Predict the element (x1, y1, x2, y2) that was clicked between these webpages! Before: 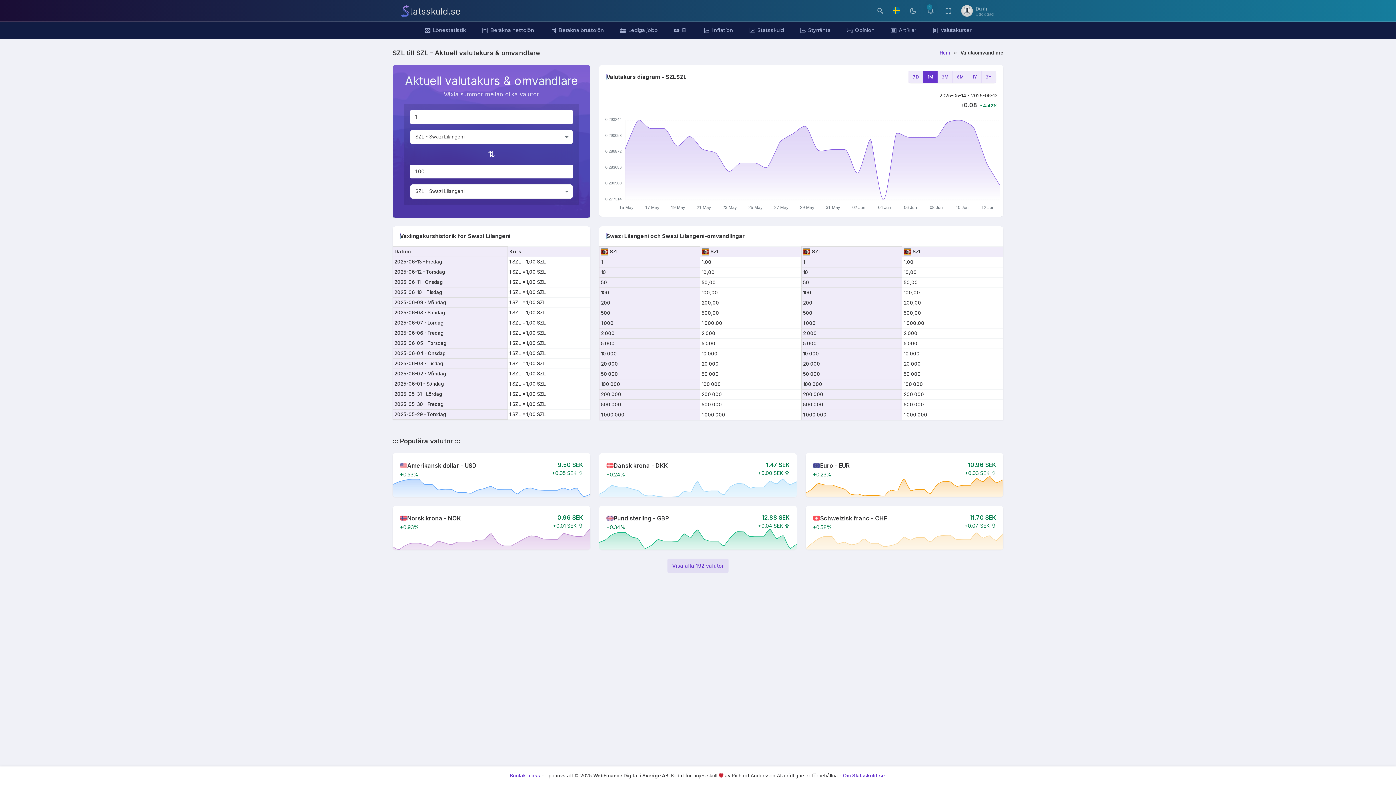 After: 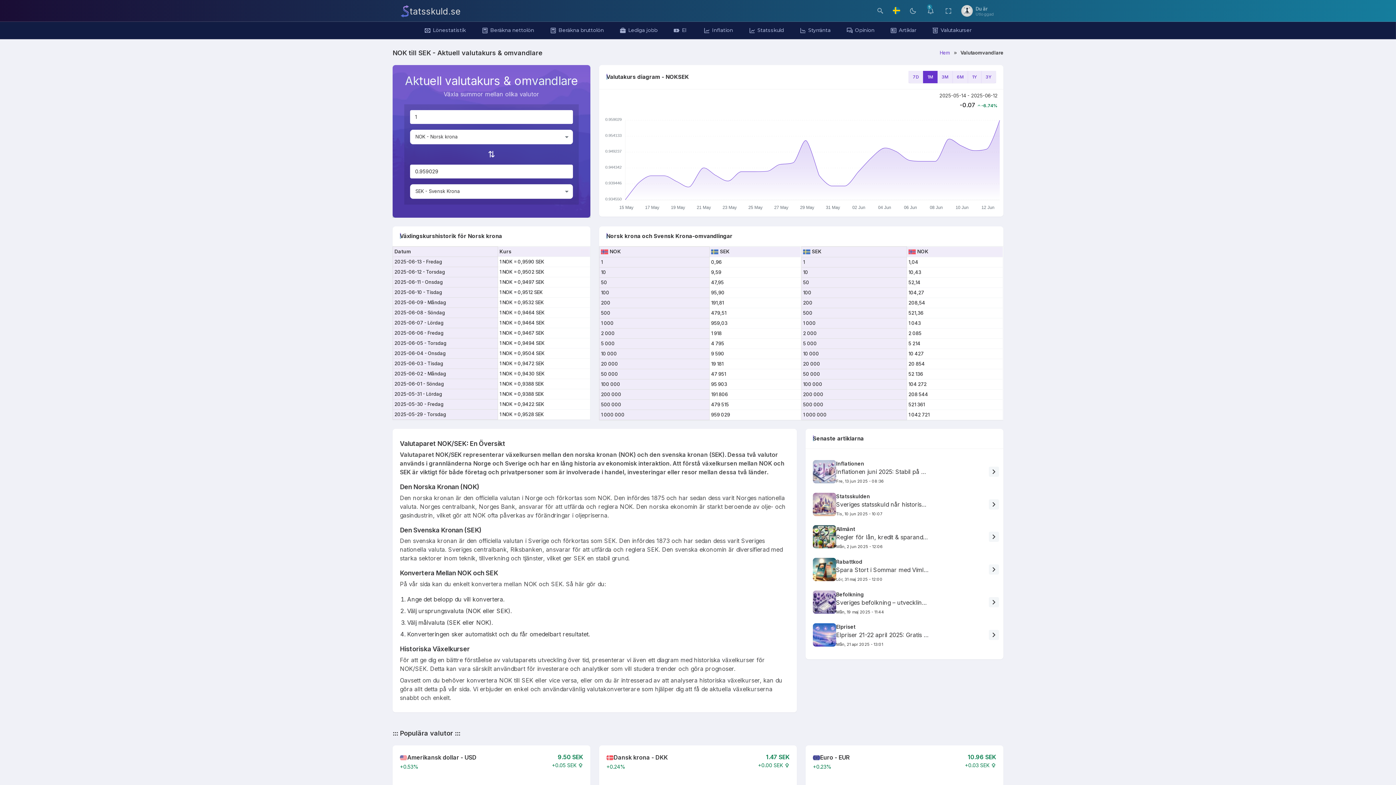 Action: bbox: (407, 515, 461, 522) label: Norsk krona - NOK